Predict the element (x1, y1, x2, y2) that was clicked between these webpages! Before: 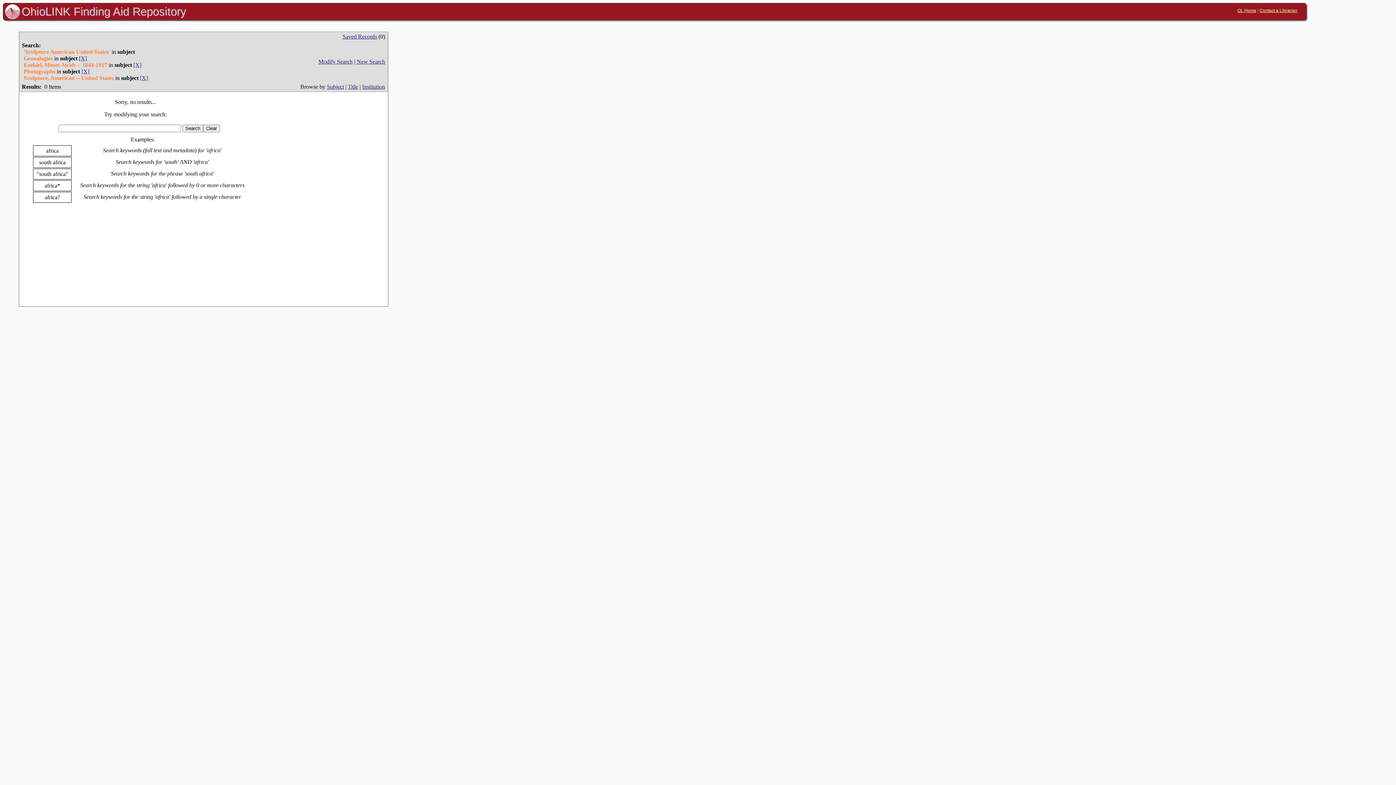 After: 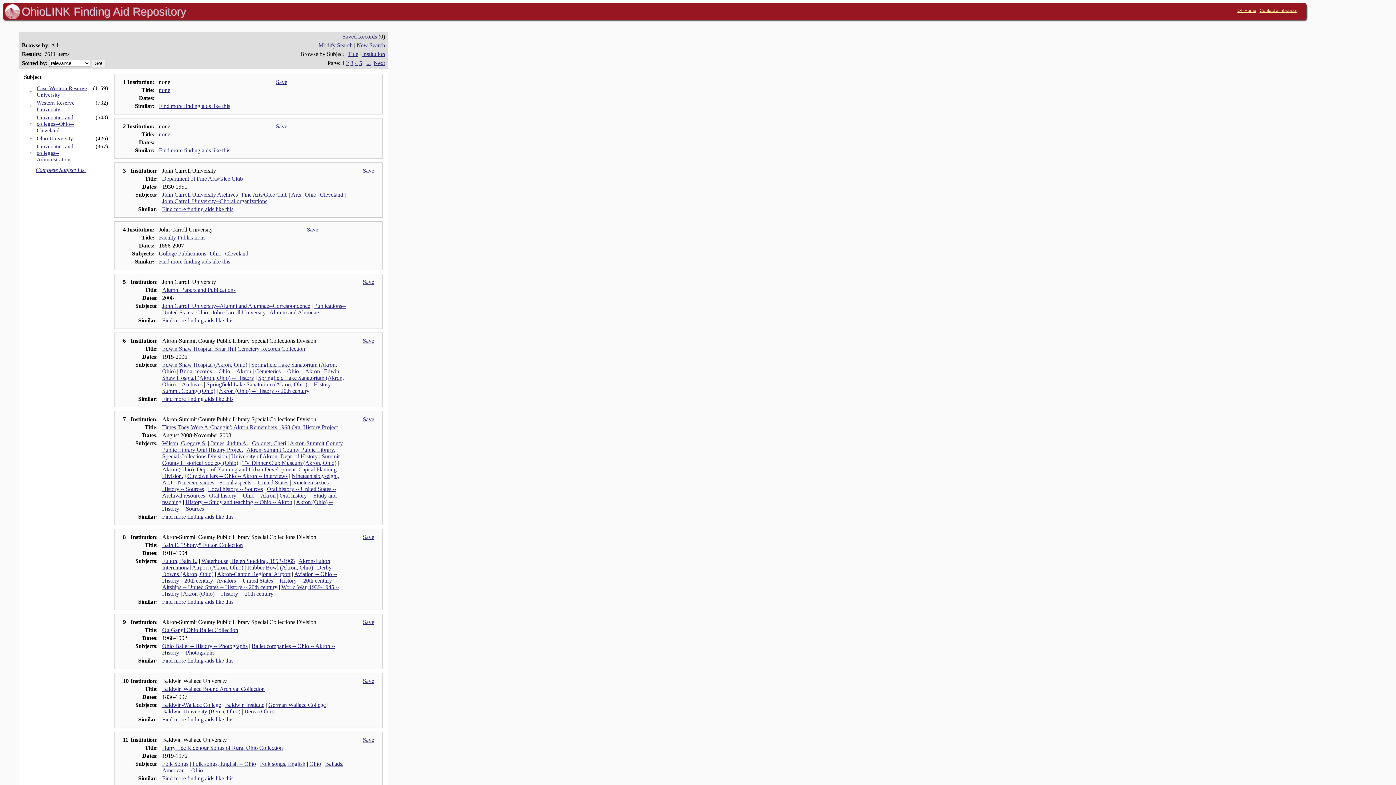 Action: label: Subject bbox: (326, 83, 344, 89)